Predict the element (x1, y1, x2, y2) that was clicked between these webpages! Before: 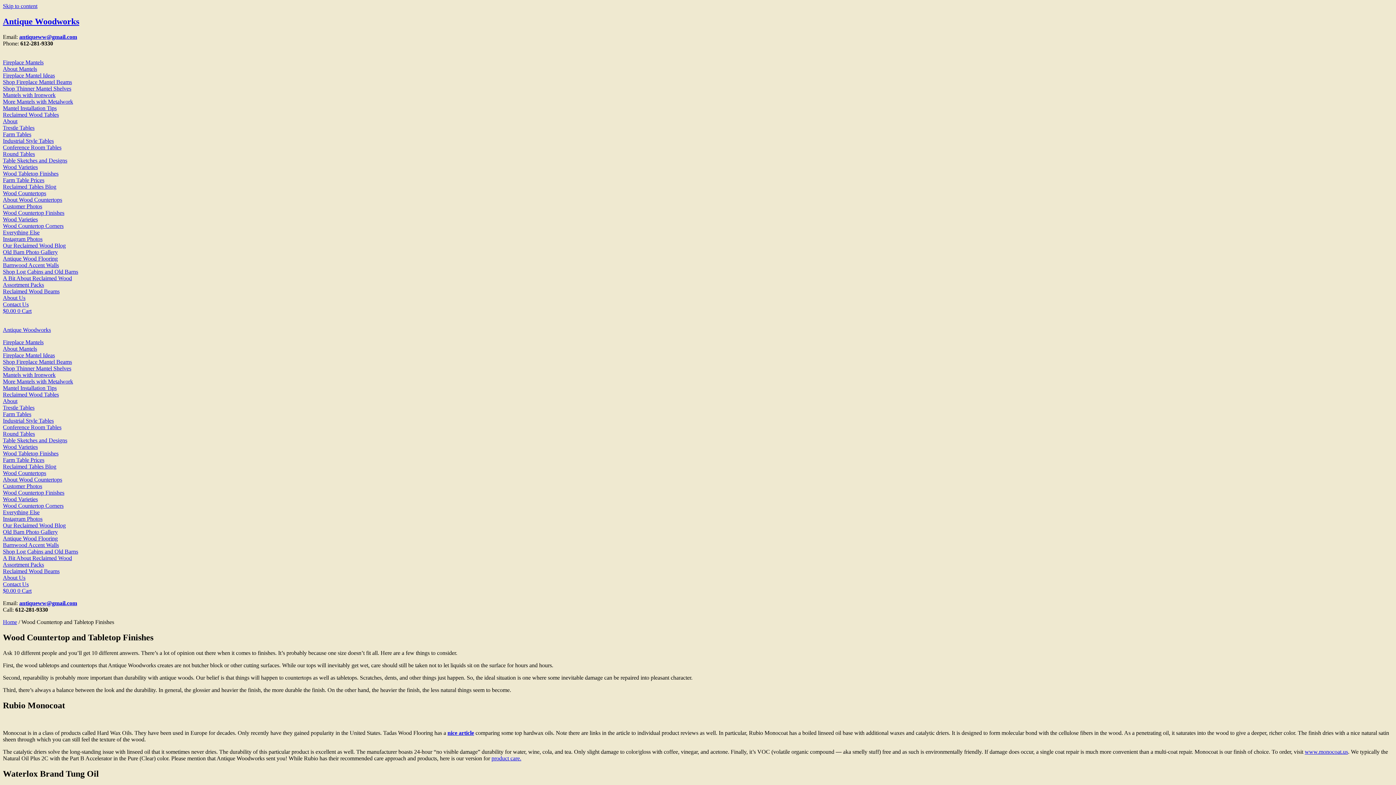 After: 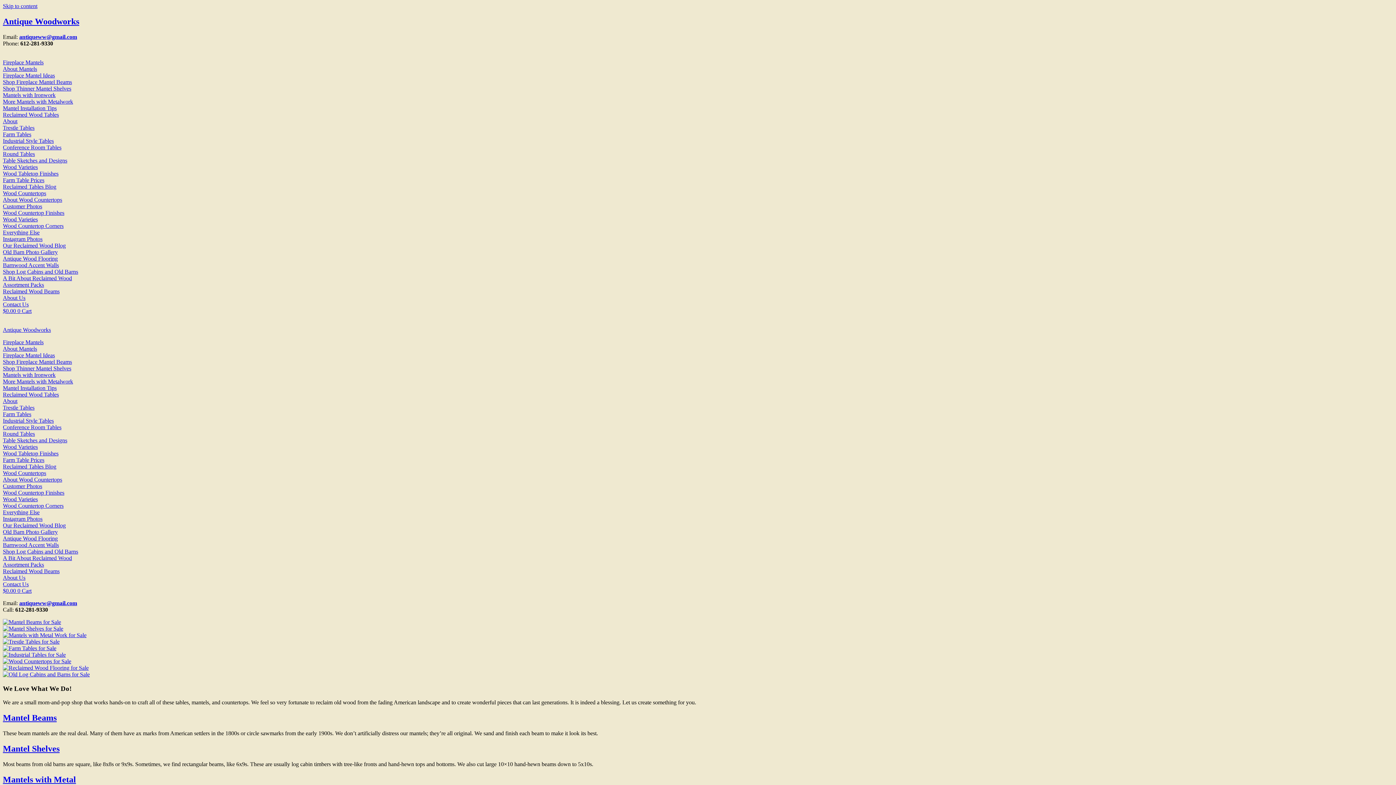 Action: label: Antique Woodworks bbox: (2, 326, 50, 333)